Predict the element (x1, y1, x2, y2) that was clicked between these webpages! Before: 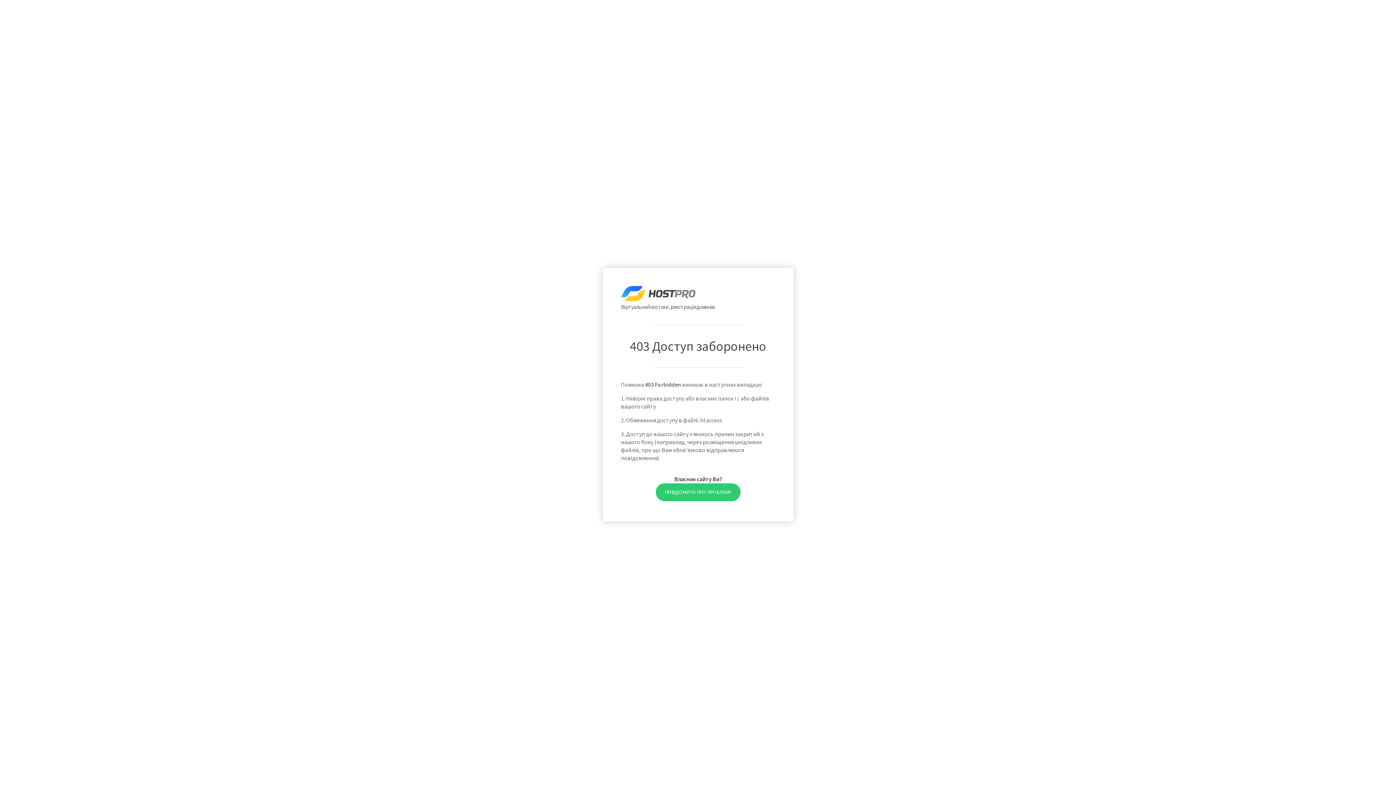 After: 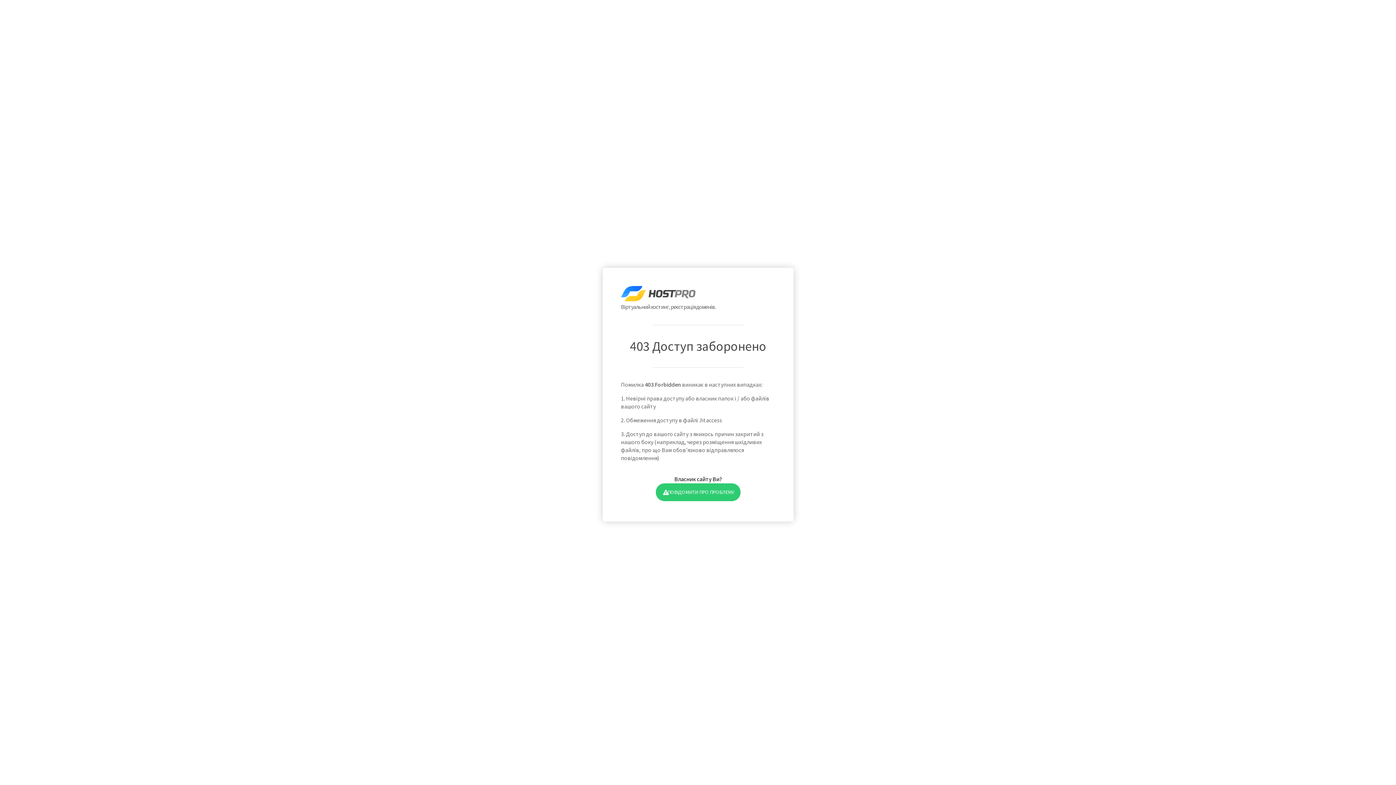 Action: bbox: (655, 483, 740, 501) label: ПОВІДОМИТИ ПРО ПРОБЛЕМУ